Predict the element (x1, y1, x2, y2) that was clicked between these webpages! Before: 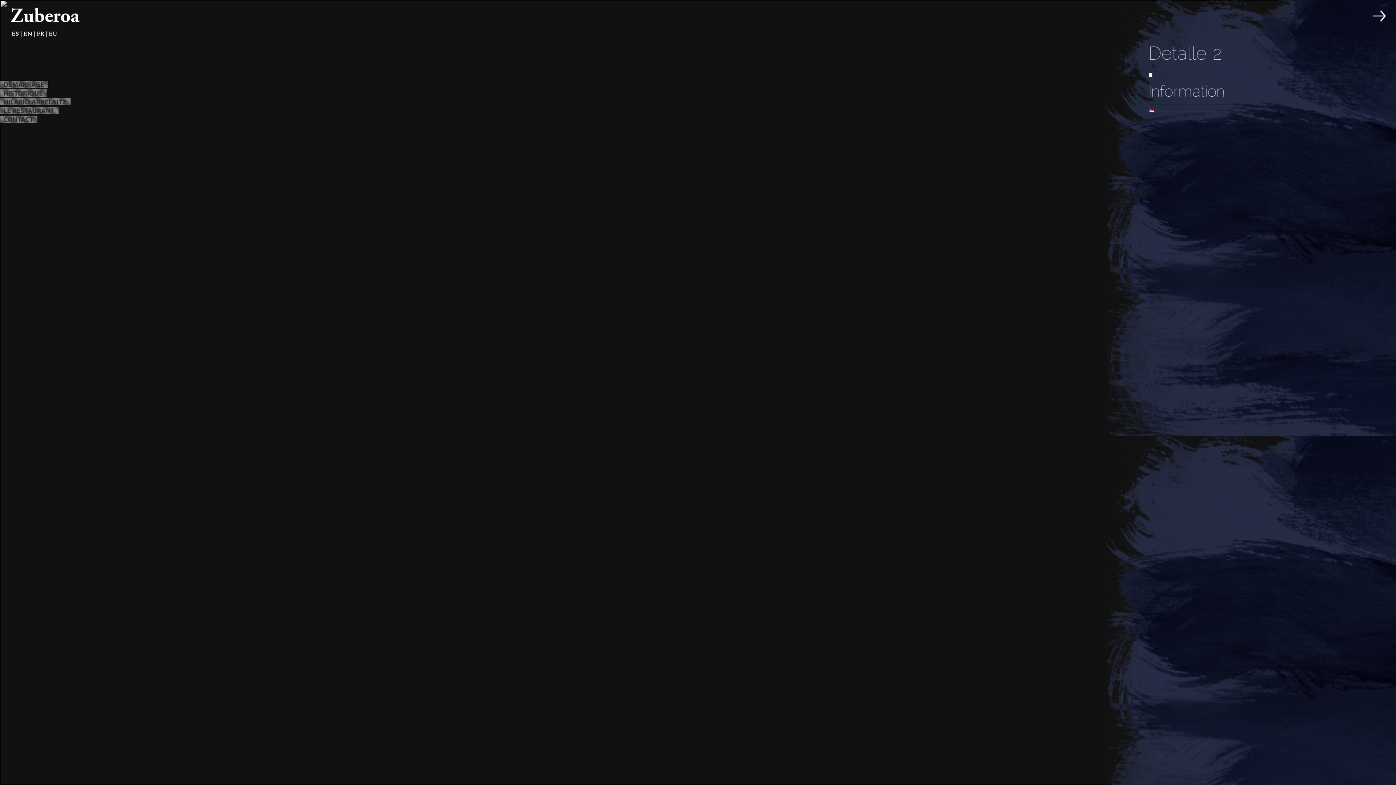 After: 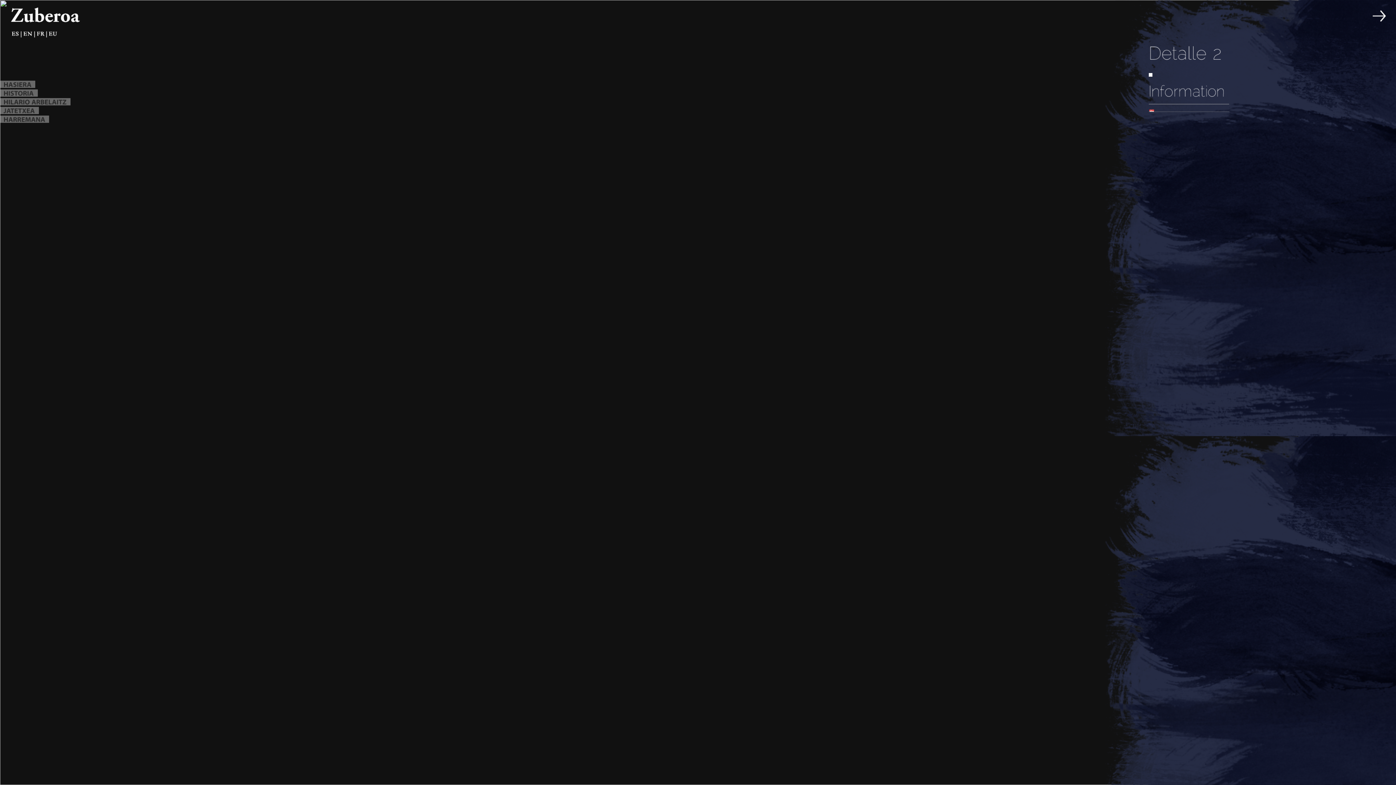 Action: bbox: (46, 31, 58, 37)